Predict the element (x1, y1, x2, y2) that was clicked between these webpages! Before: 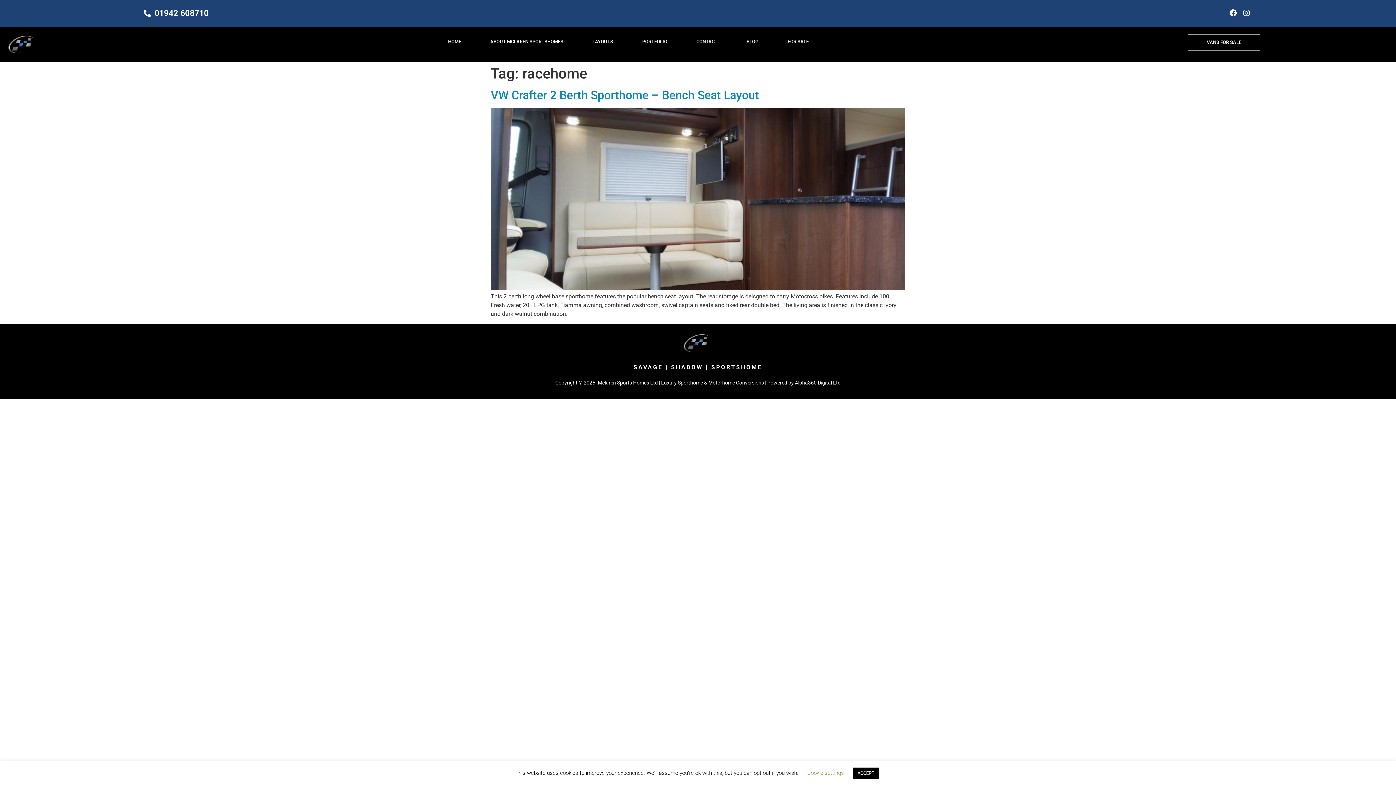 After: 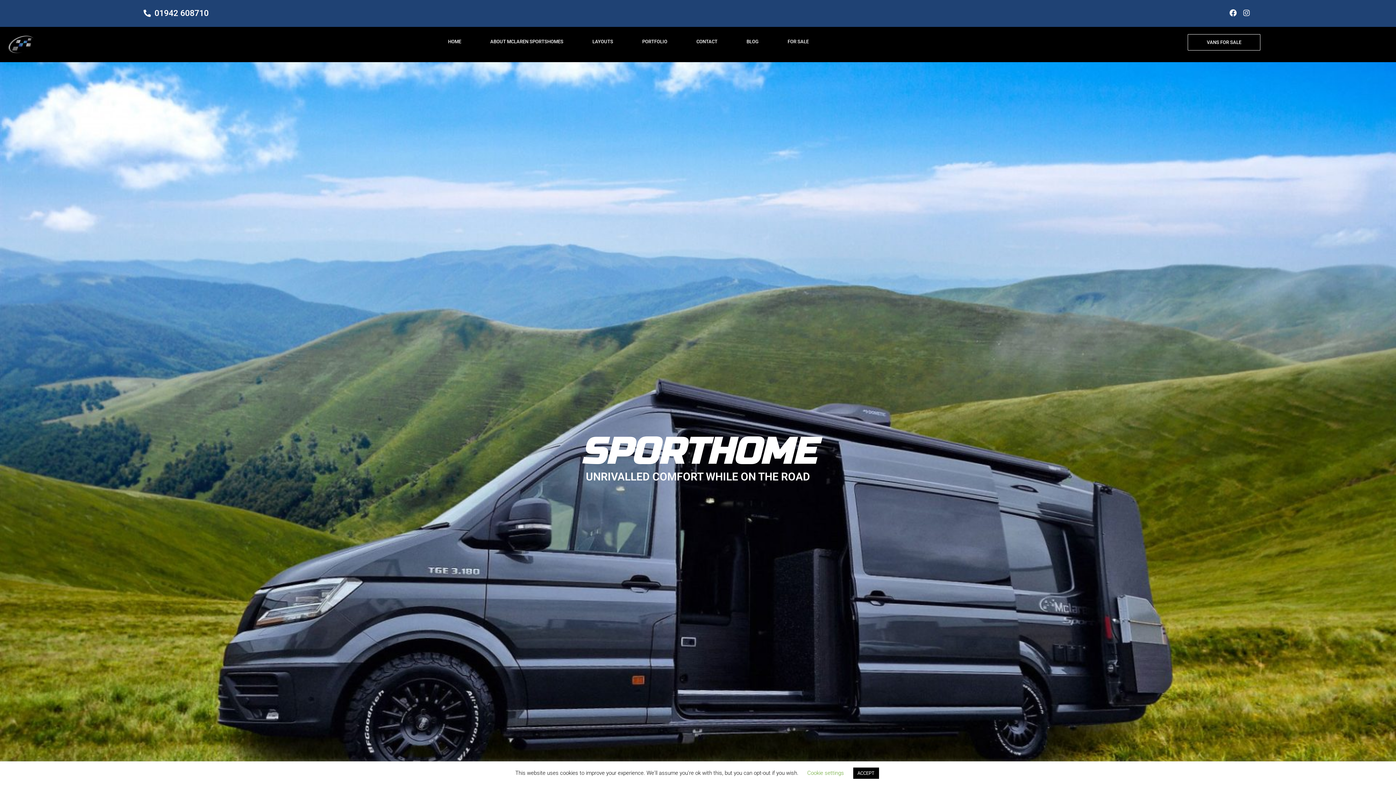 Action: label: SPORTSHOME bbox: (711, 363, 762, 370)